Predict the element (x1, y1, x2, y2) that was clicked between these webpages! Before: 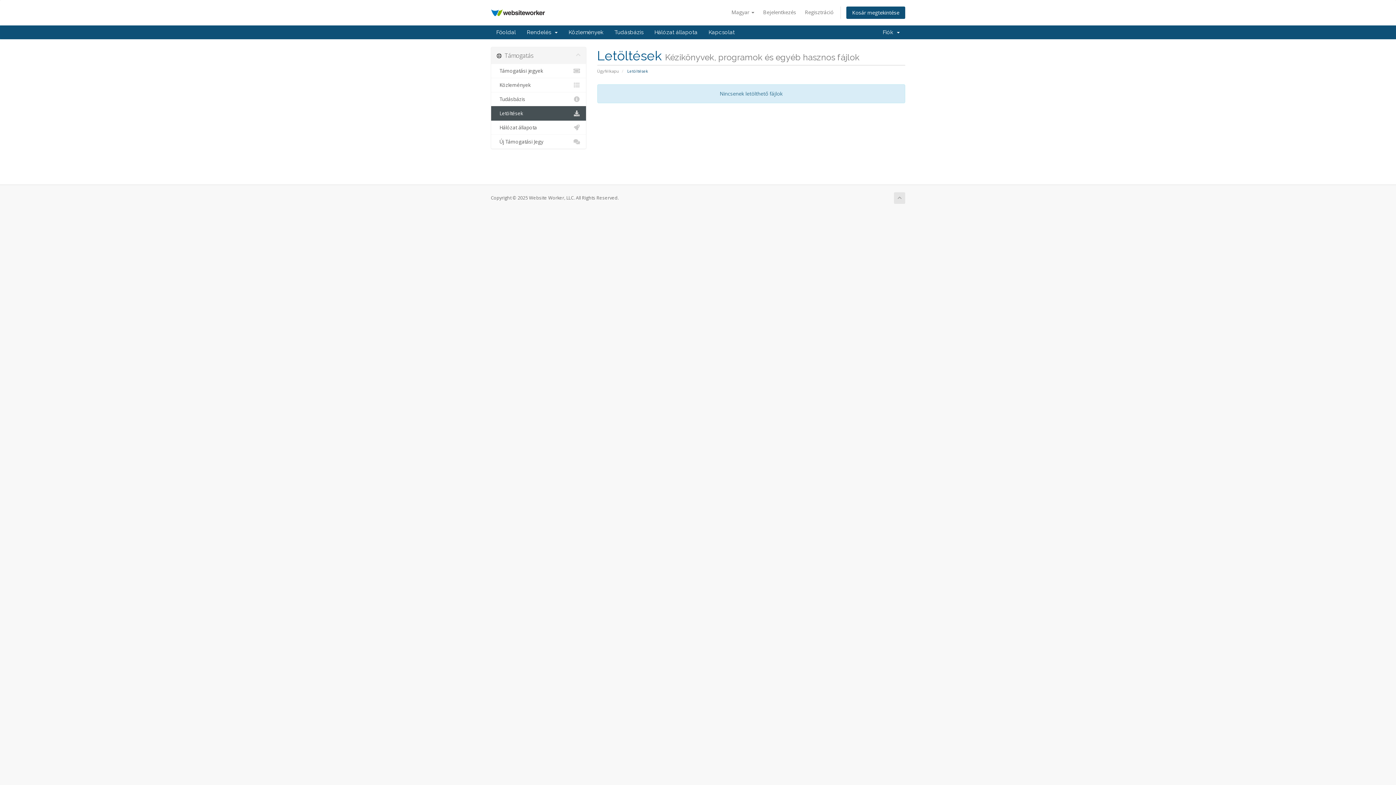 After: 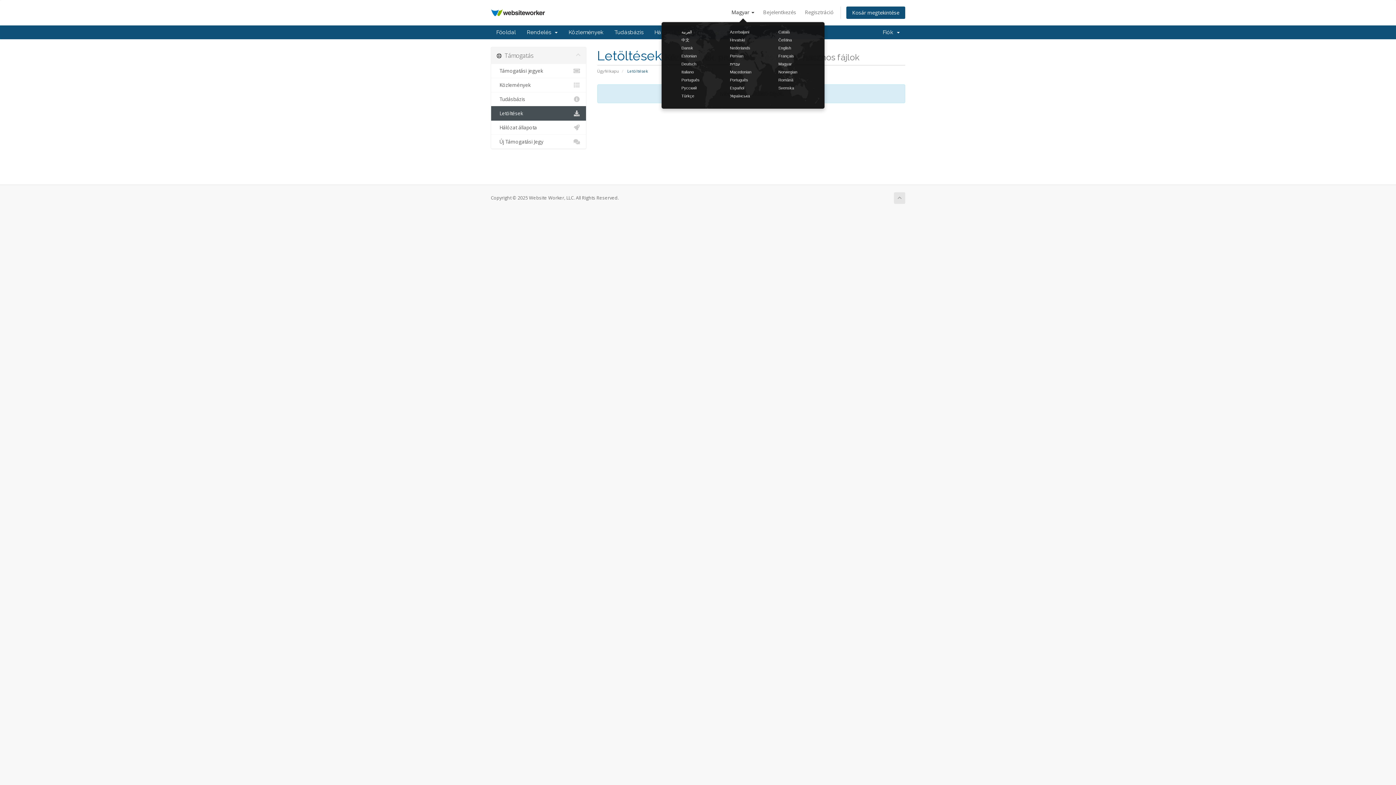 Action: bbox: (728, 6, 758, 18) label: Magyar 